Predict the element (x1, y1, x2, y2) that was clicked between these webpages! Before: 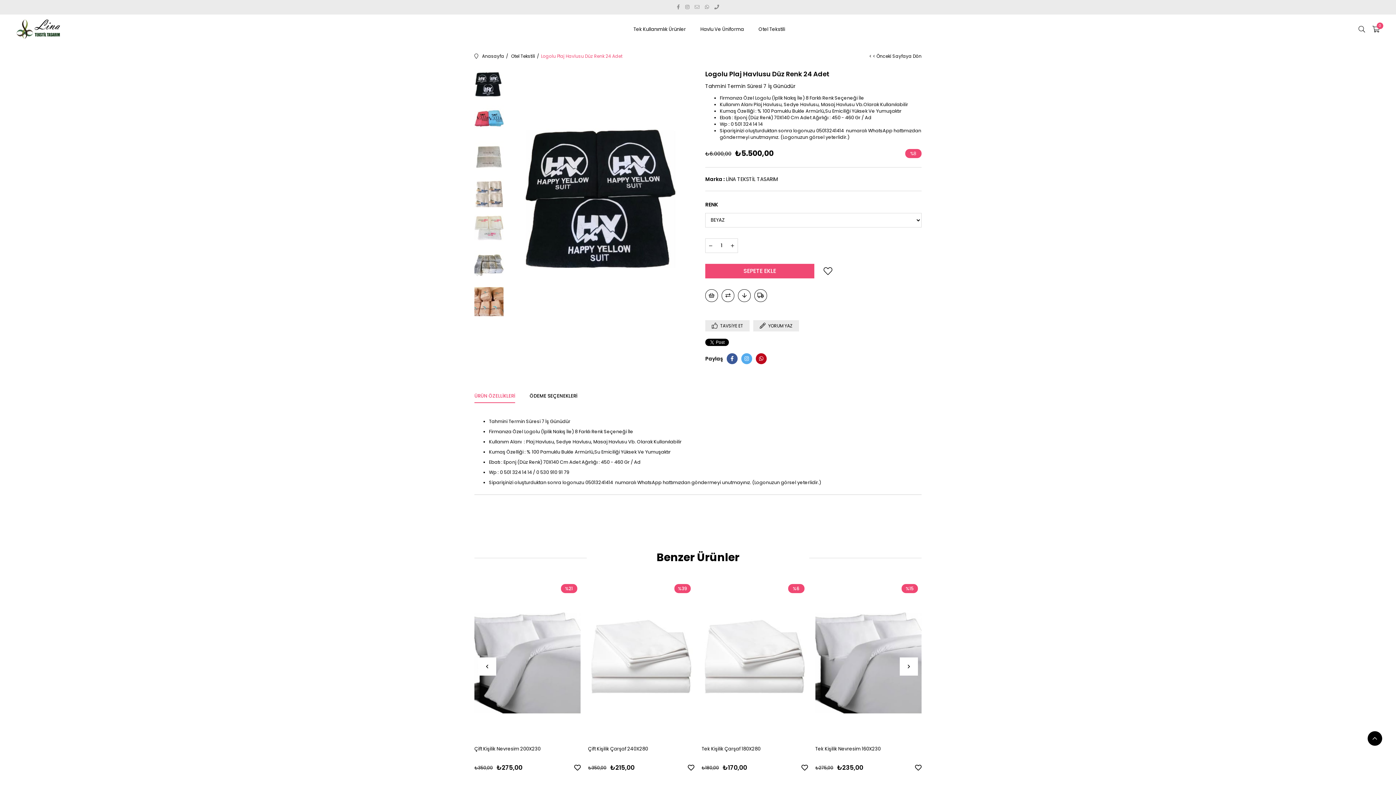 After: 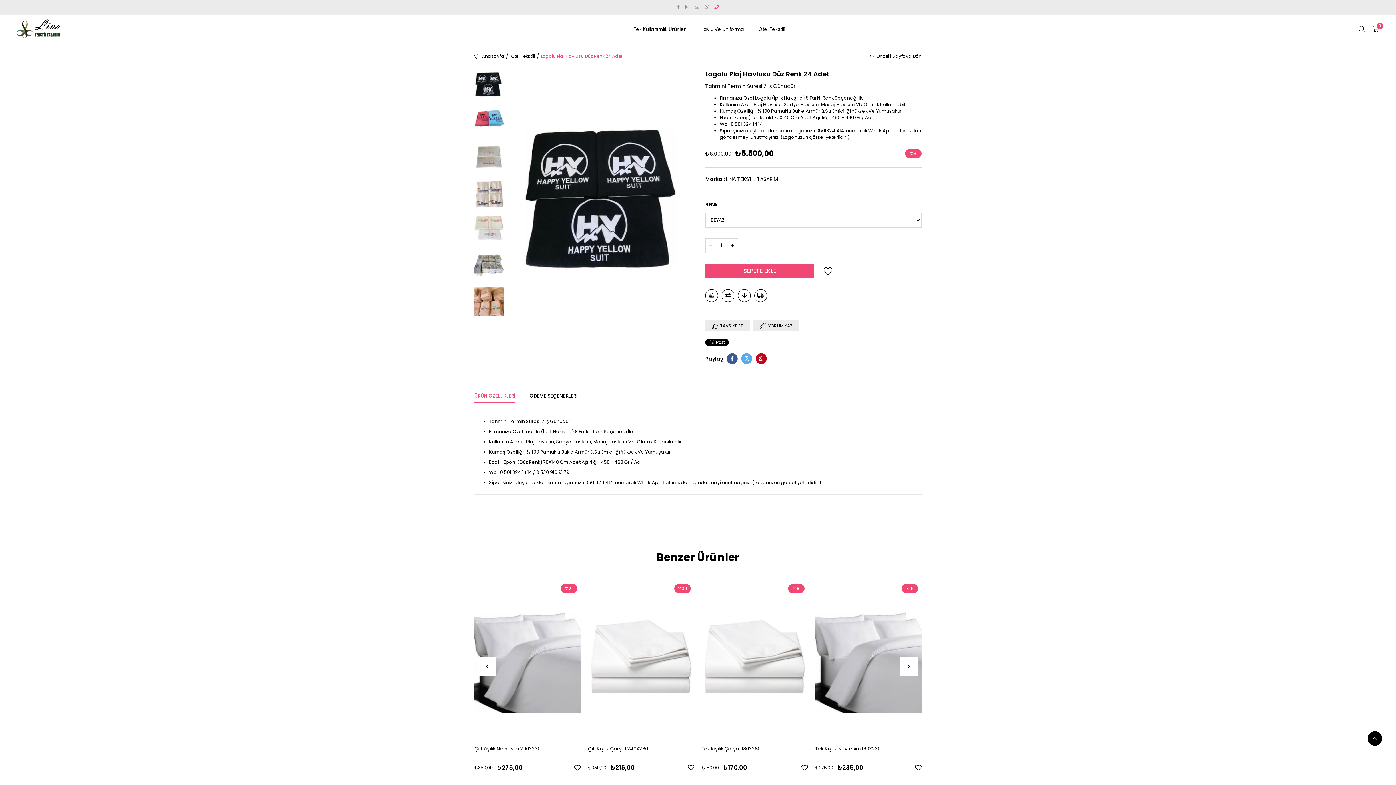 Action: bbox: (714, 0, 719, 14)